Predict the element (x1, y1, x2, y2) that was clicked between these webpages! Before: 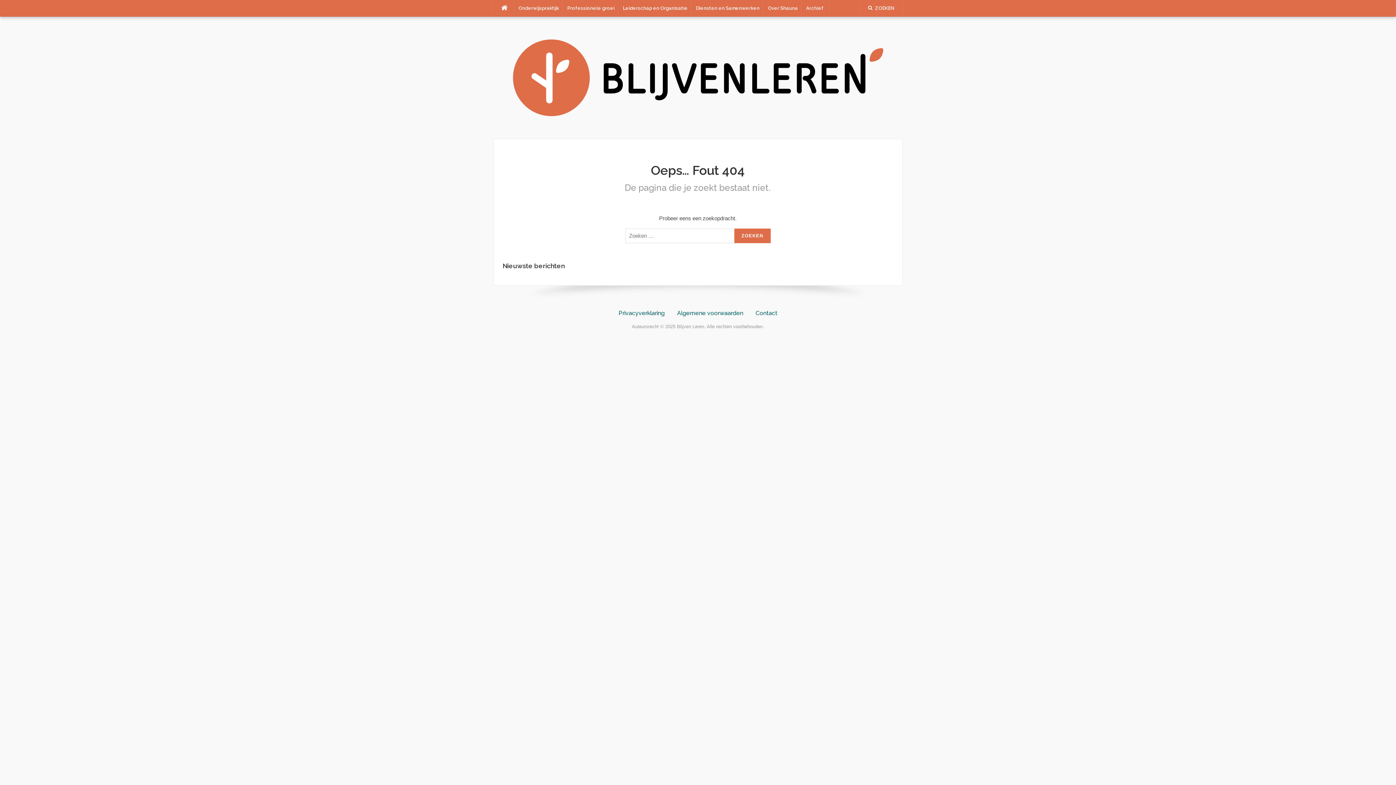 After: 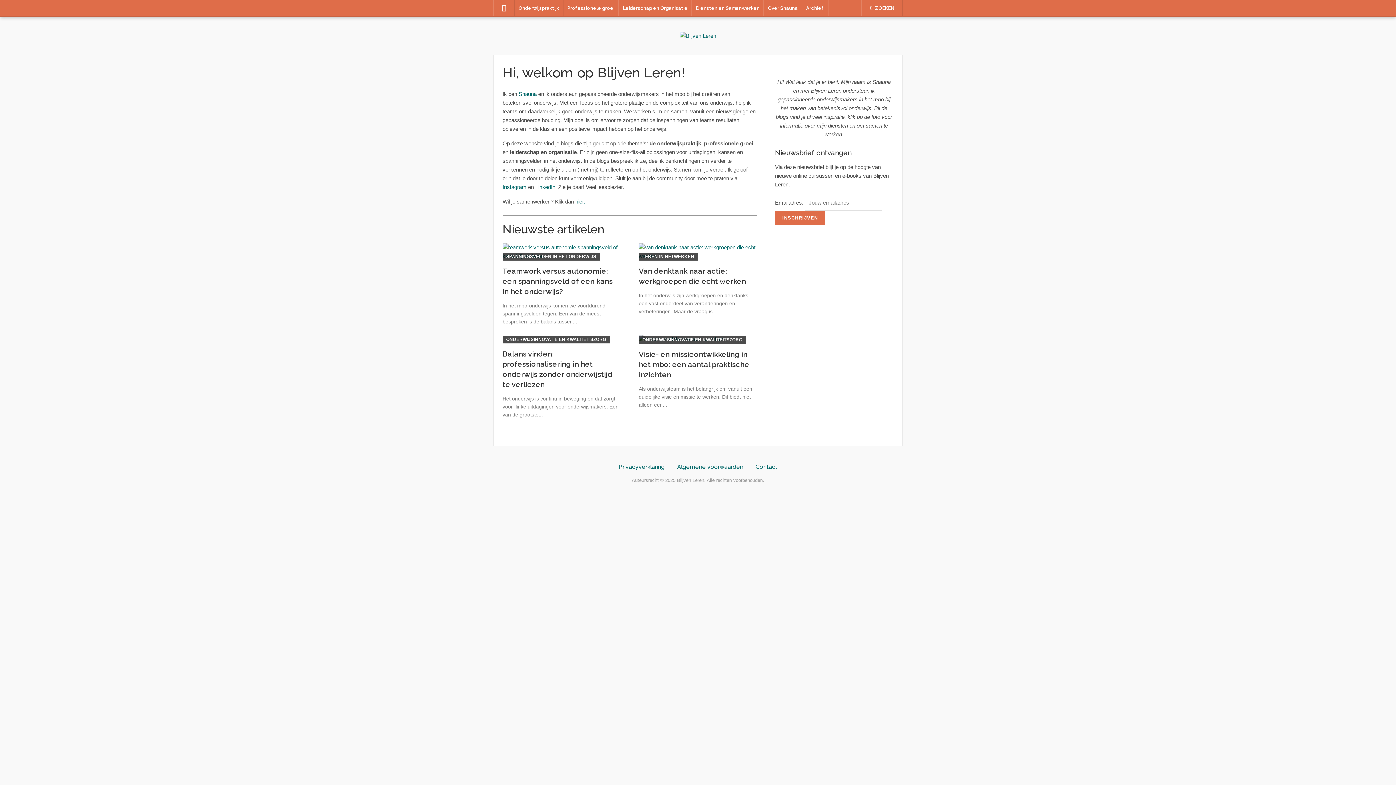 Action: bbox: (494, 0, 514, 16)